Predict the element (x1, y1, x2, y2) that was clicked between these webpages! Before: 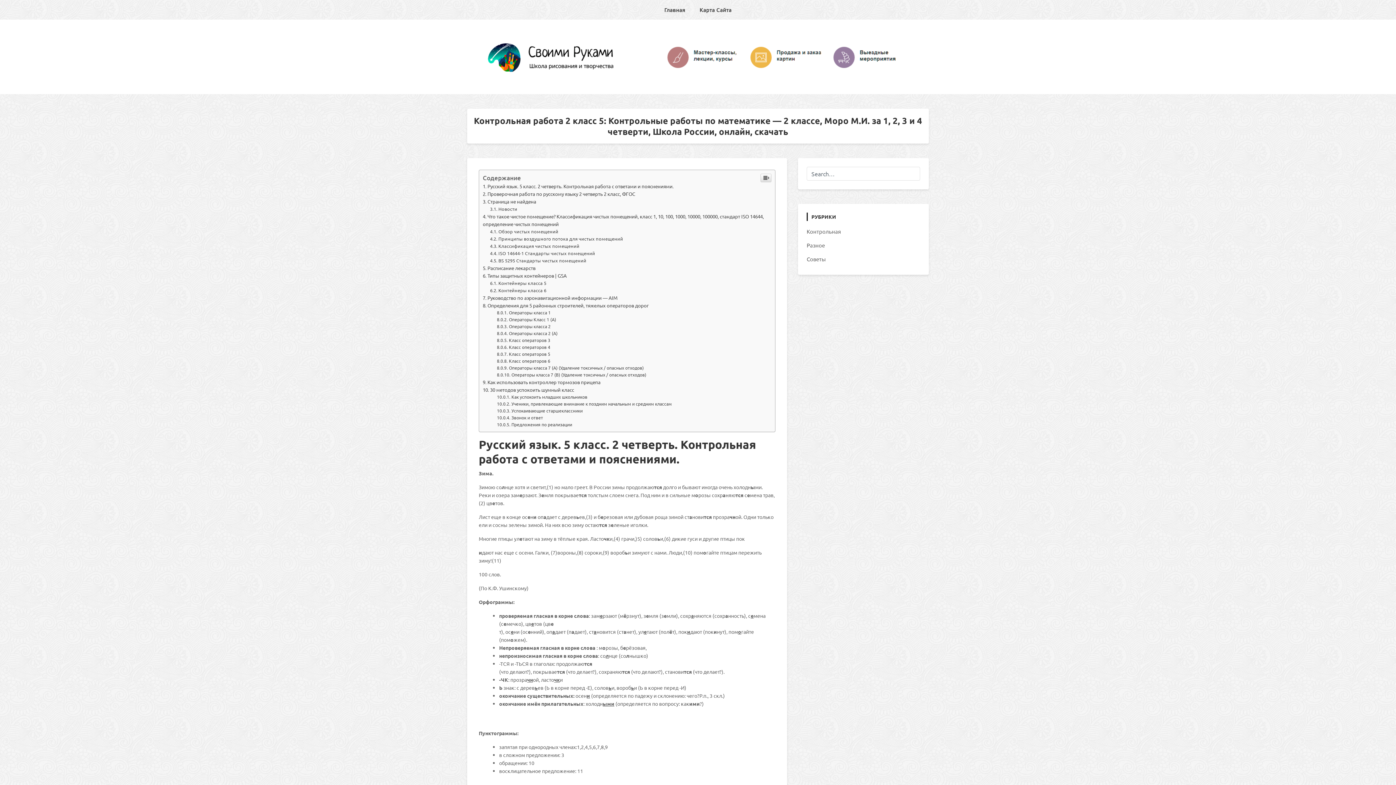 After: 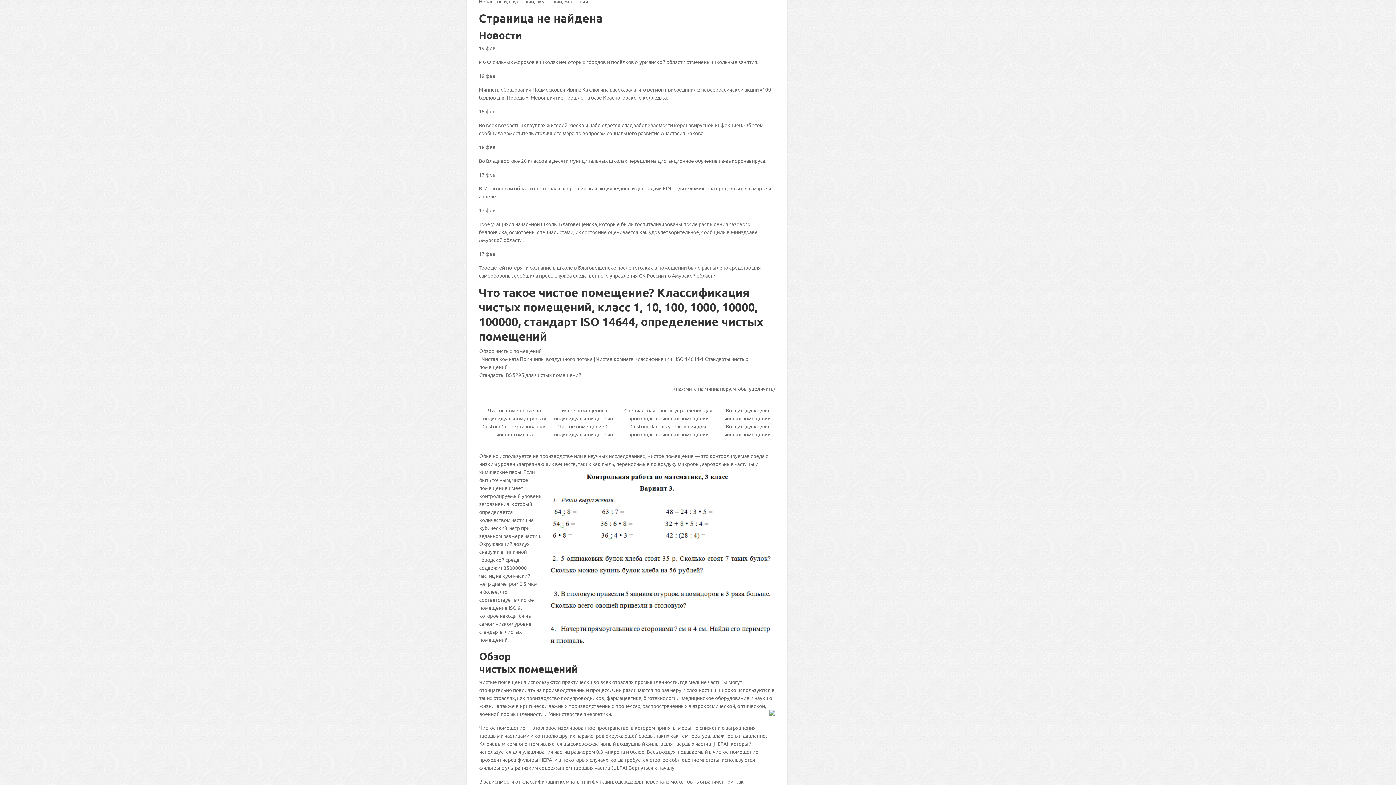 Action: label: Страница не найдена bbox: (482, 597, 536, 603)